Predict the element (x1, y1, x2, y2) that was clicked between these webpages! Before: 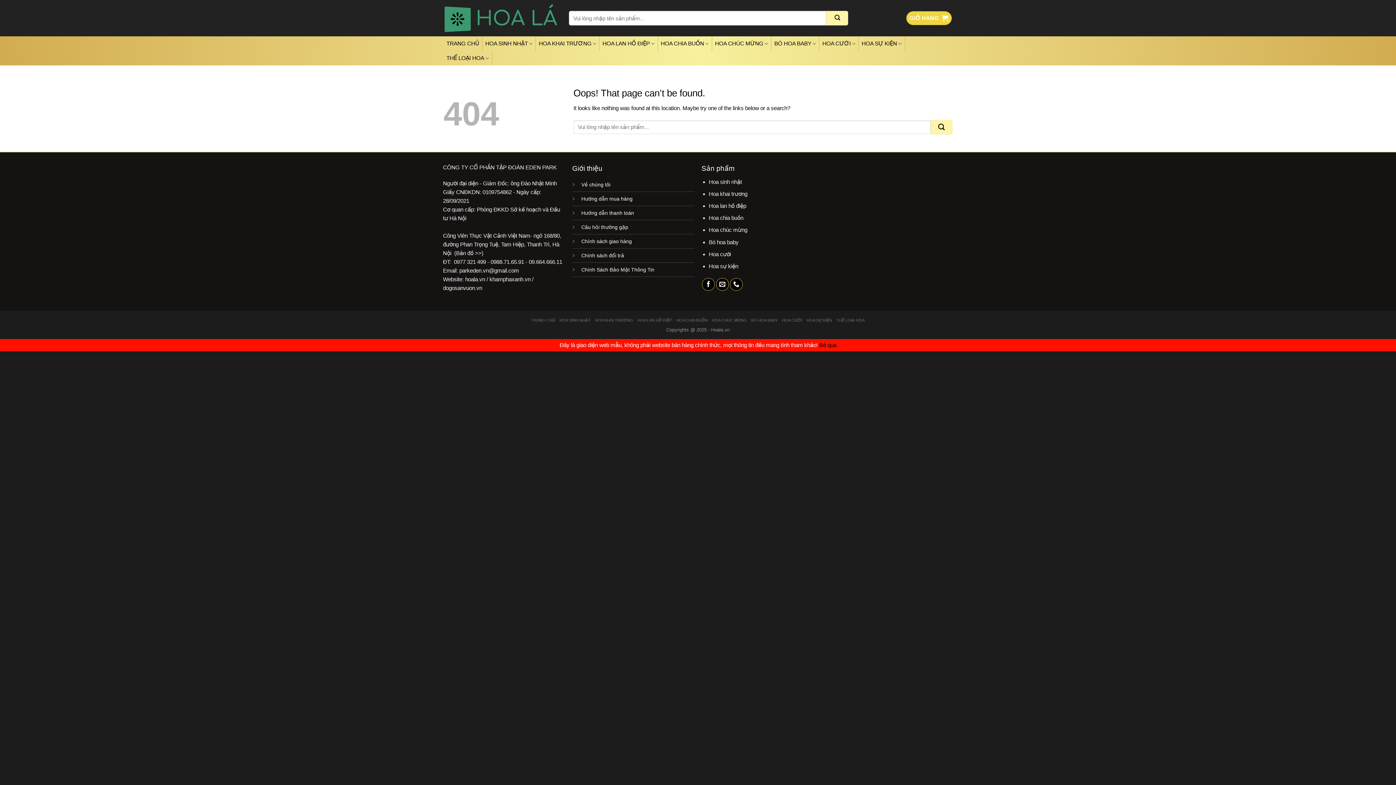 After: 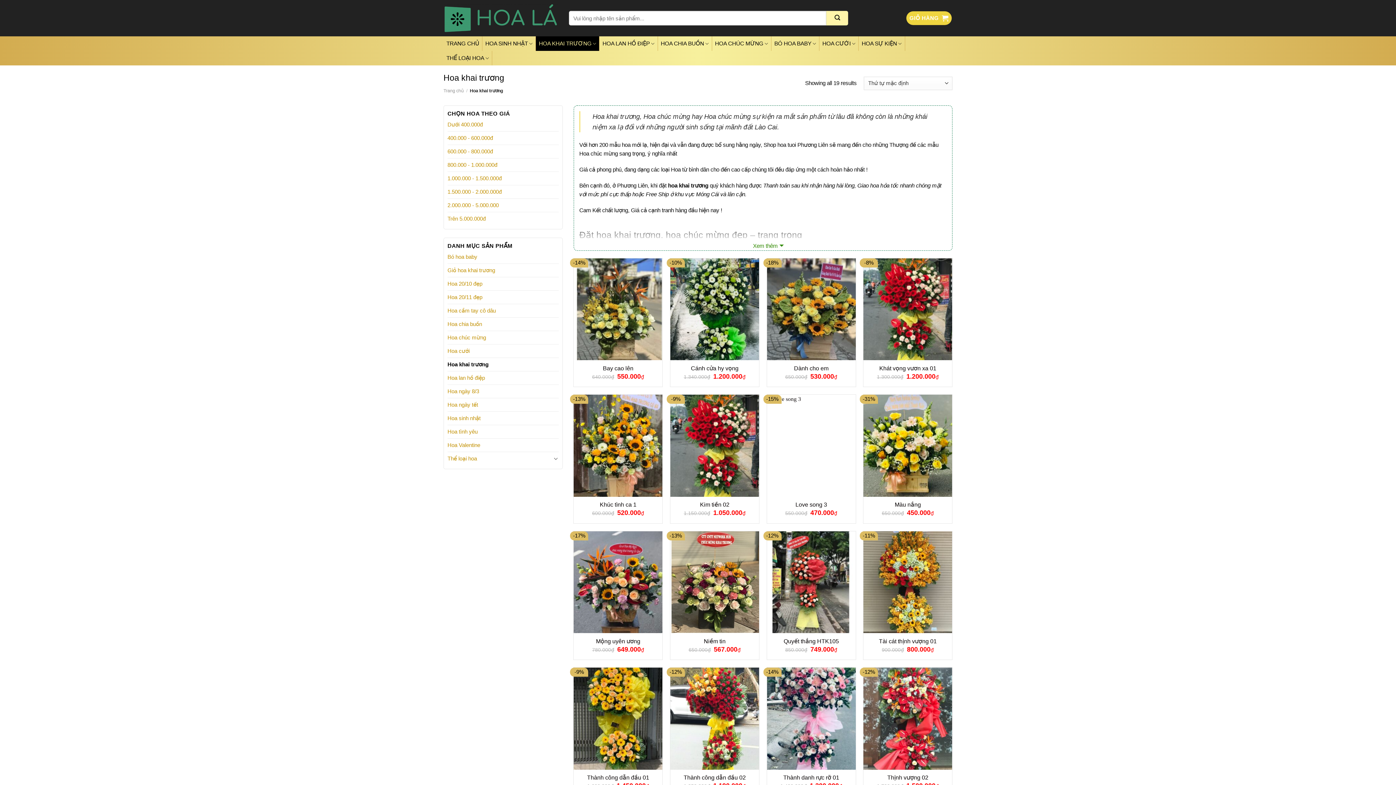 Action: bbox: (536, 36, 599, 50) label: HOA KHAI TRƯƠNG